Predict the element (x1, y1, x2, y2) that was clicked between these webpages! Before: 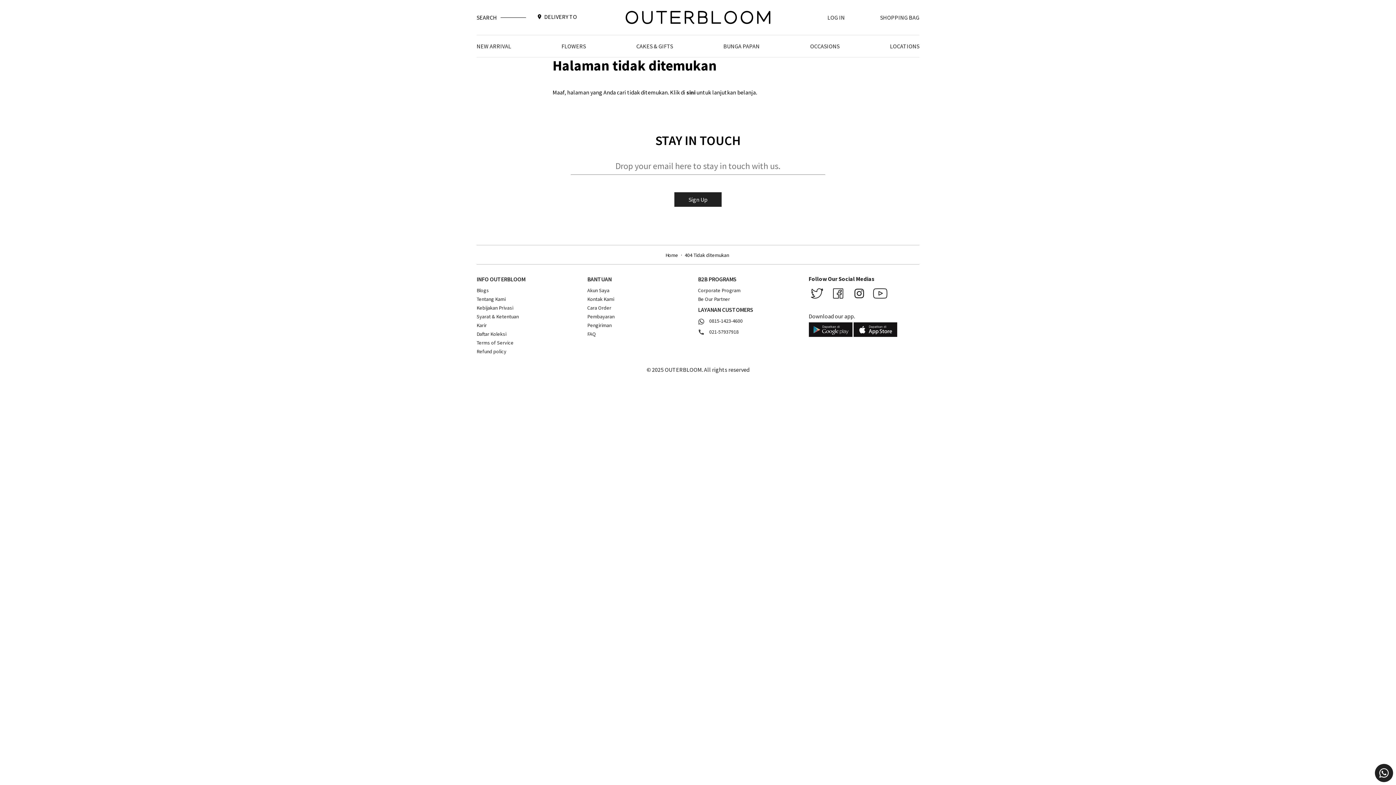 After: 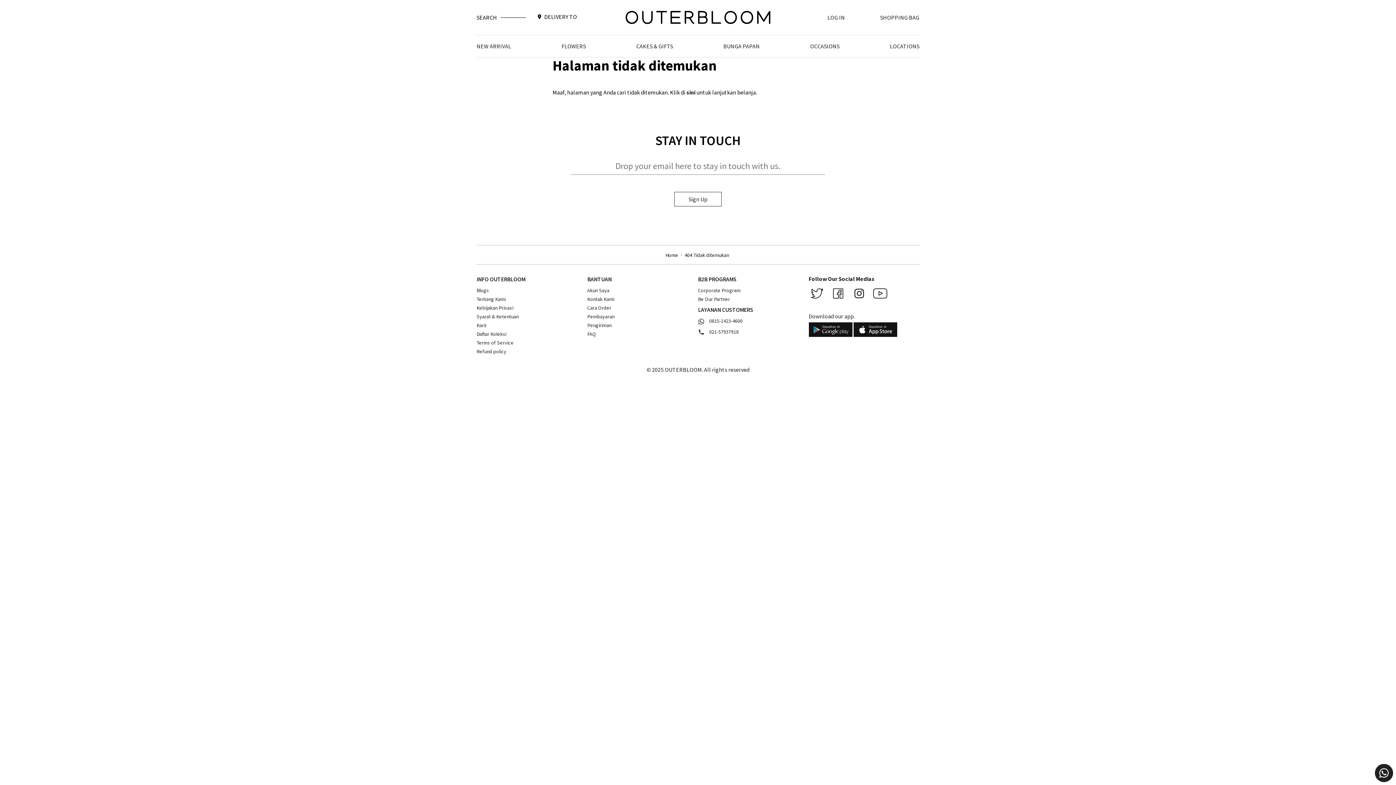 Action: label: Sign Up bbox: (674, 192, 721, 206)